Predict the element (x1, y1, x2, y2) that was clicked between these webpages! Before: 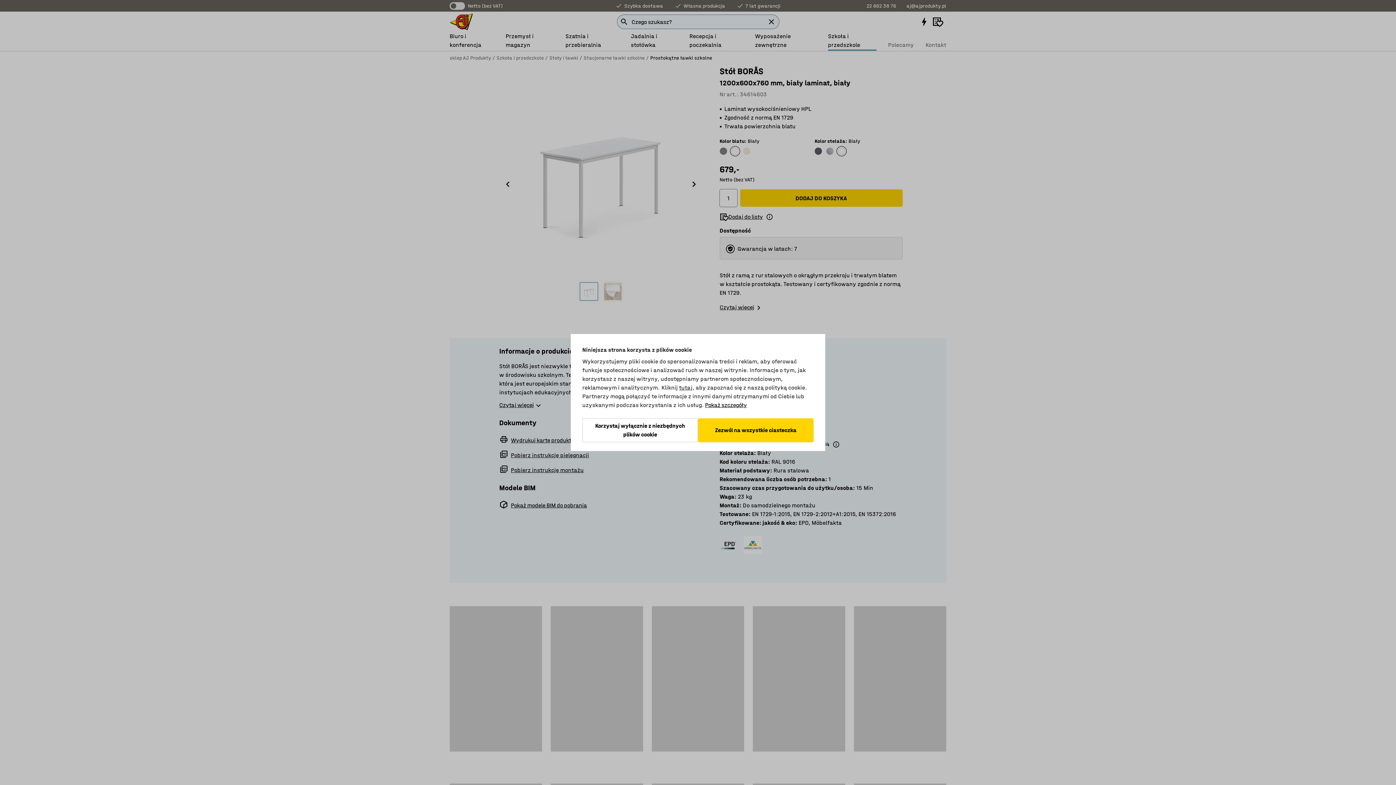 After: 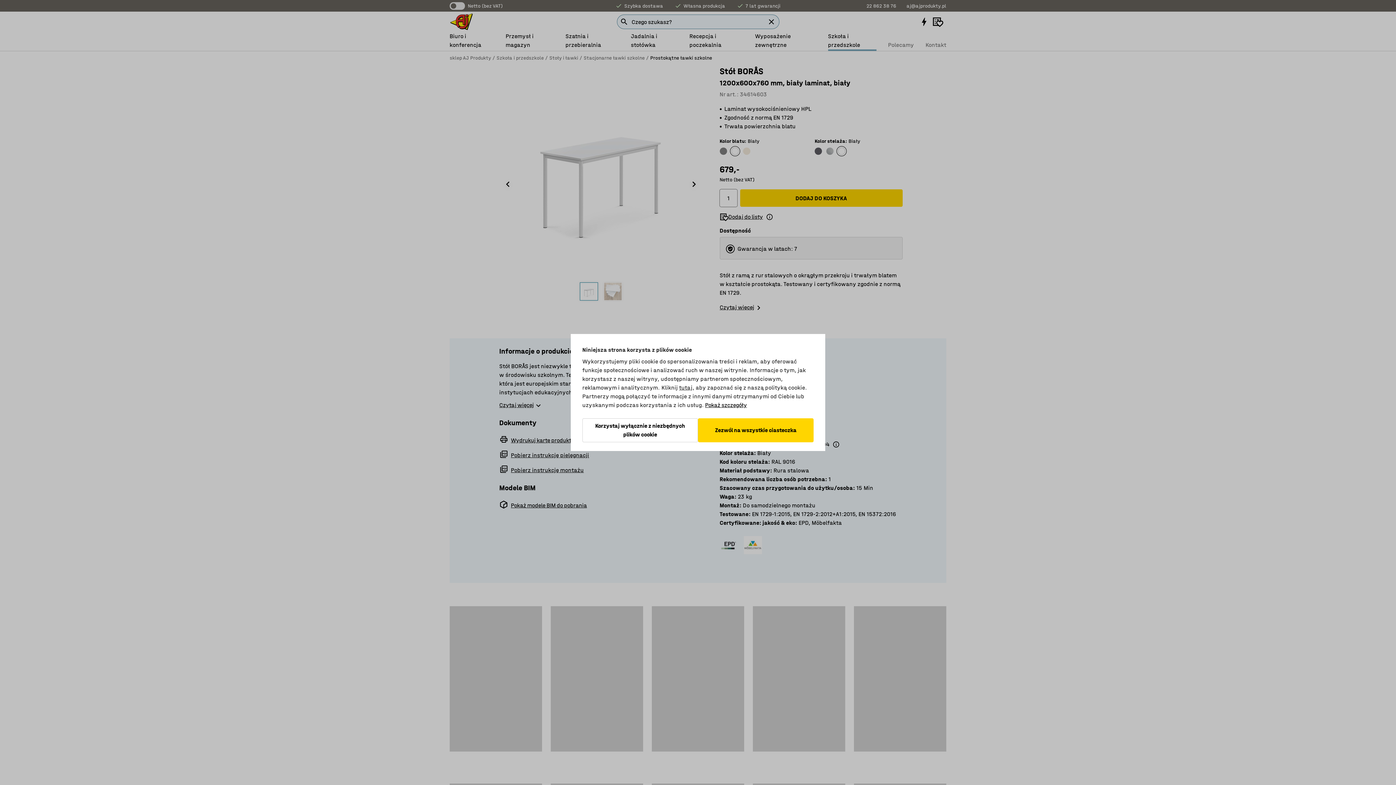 Action: label: tutaj bbox: (679, 384, 692, 391)